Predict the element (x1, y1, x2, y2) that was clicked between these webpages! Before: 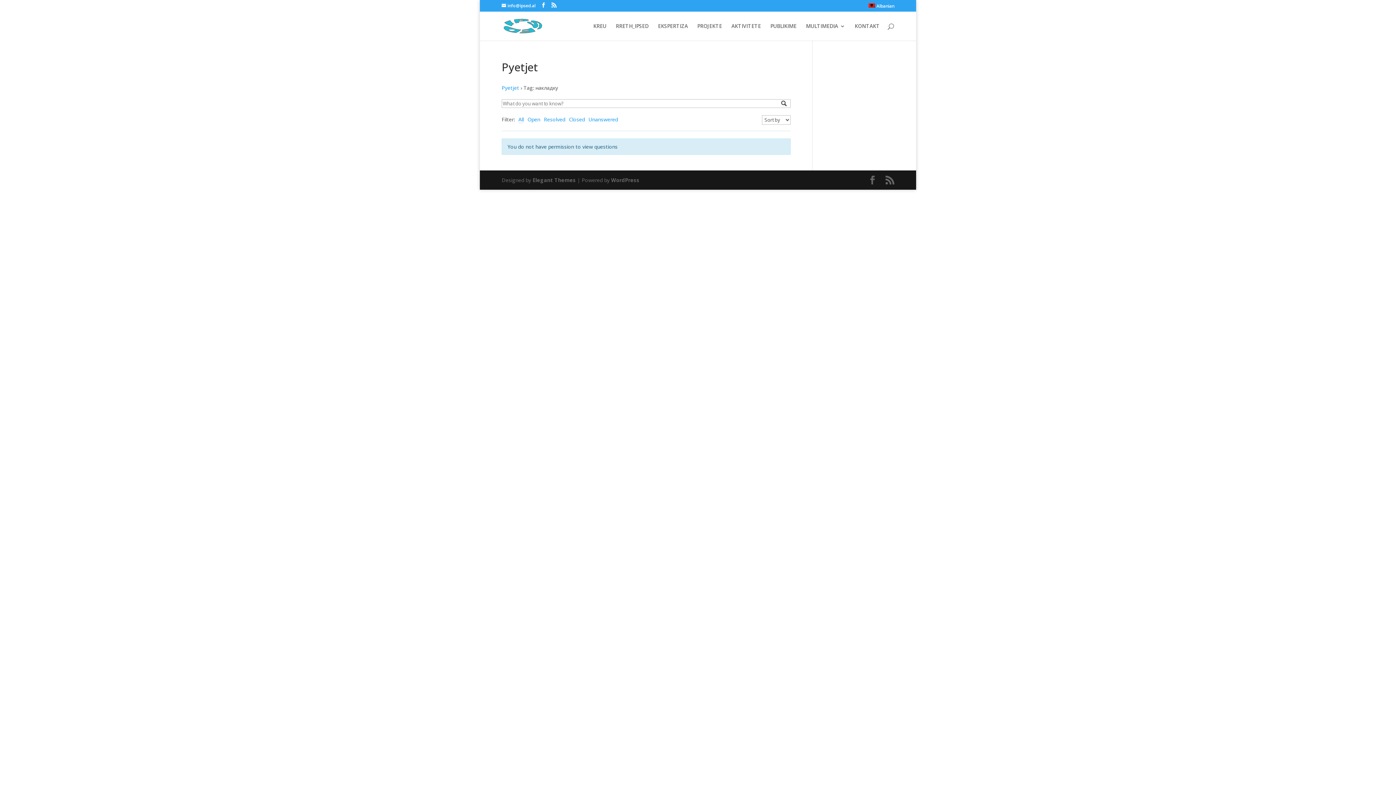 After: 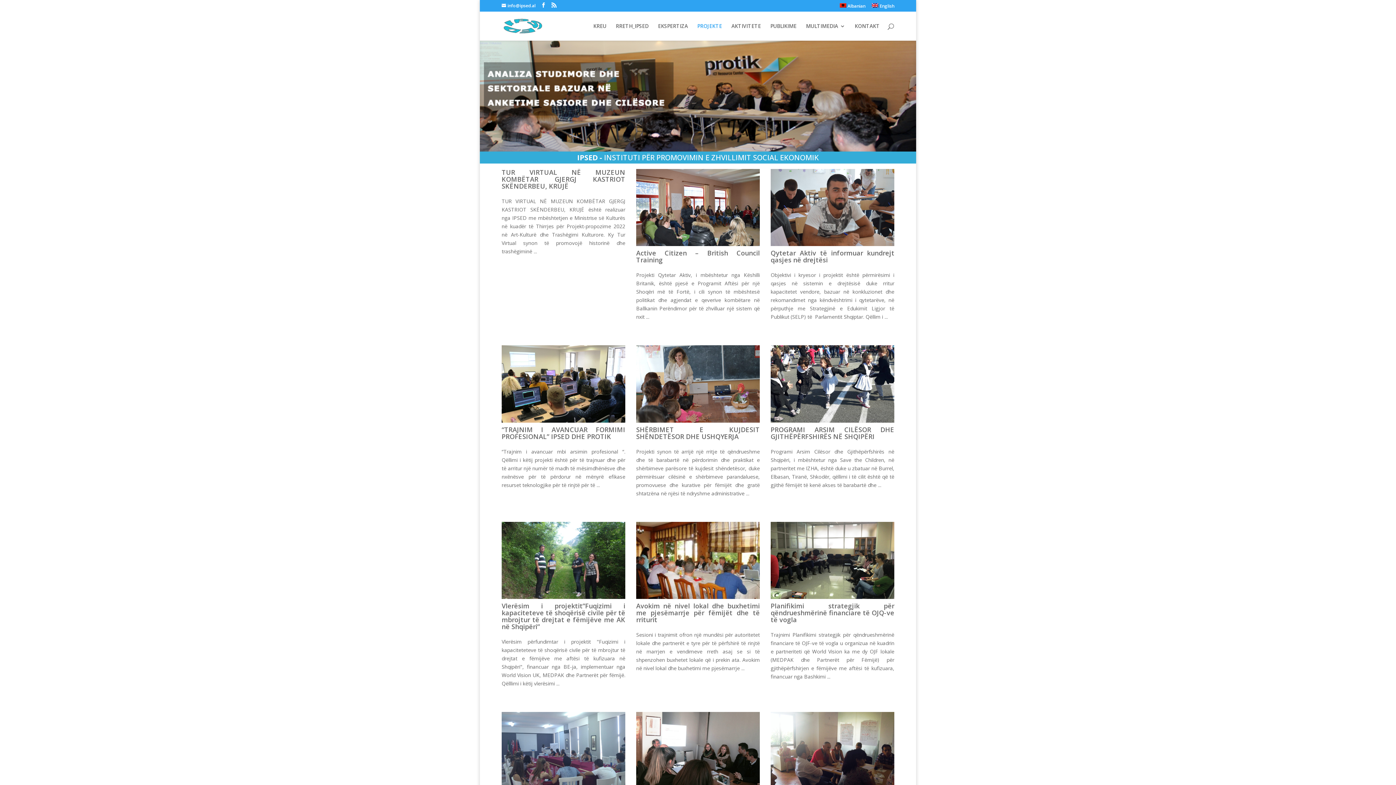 Action: bbox: (697, 23, 722, 40) label: PROJEKTE